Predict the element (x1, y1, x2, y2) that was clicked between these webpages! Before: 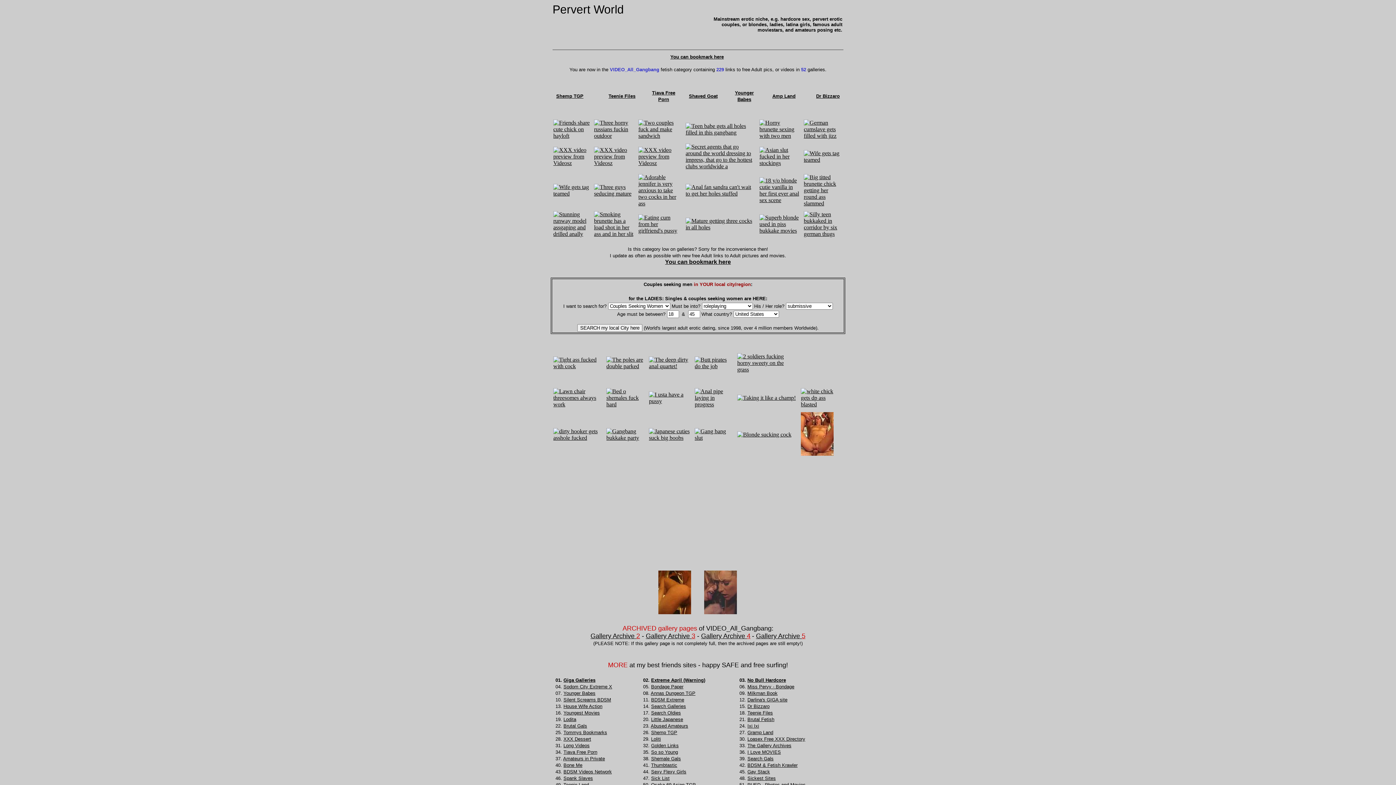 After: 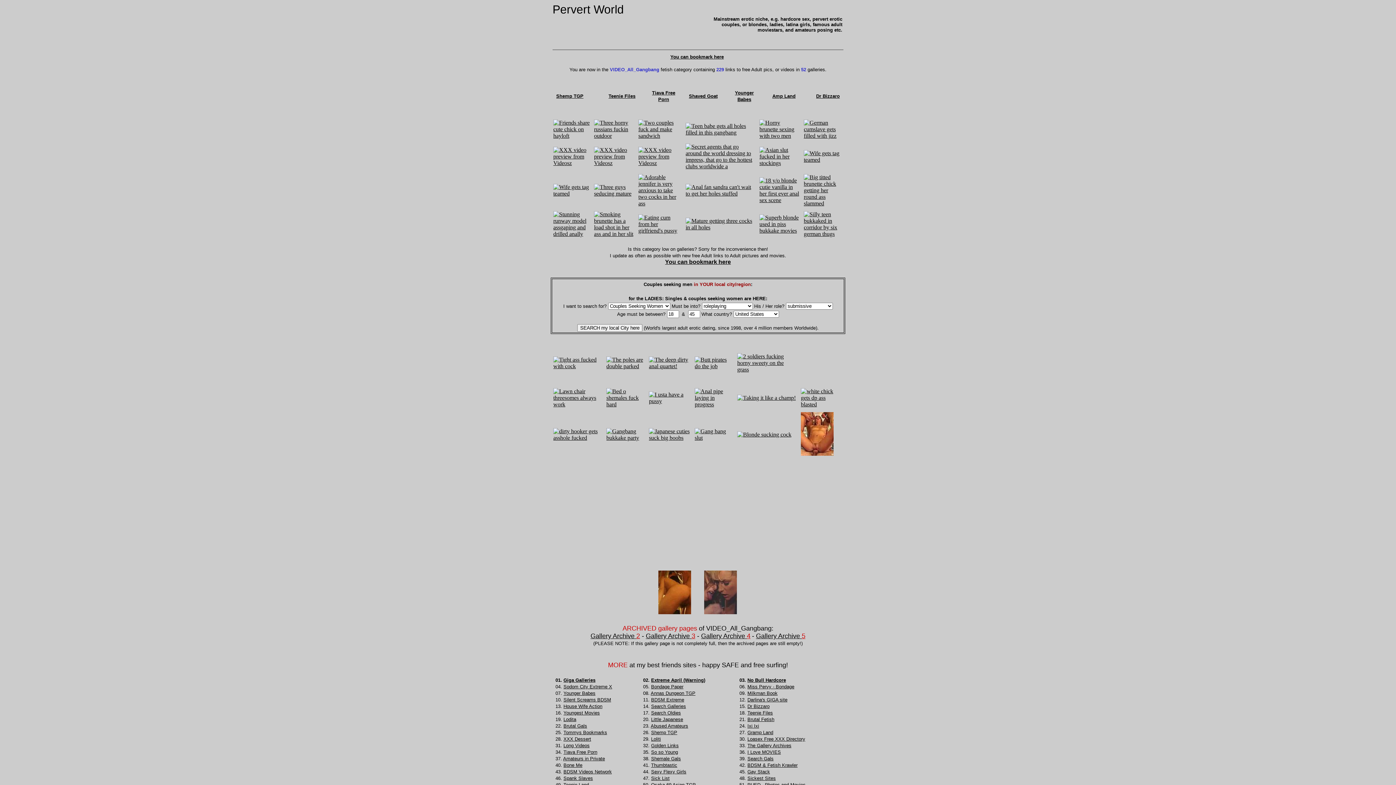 Action: label: Search Gals bbox: (747, 756, 773, 761)